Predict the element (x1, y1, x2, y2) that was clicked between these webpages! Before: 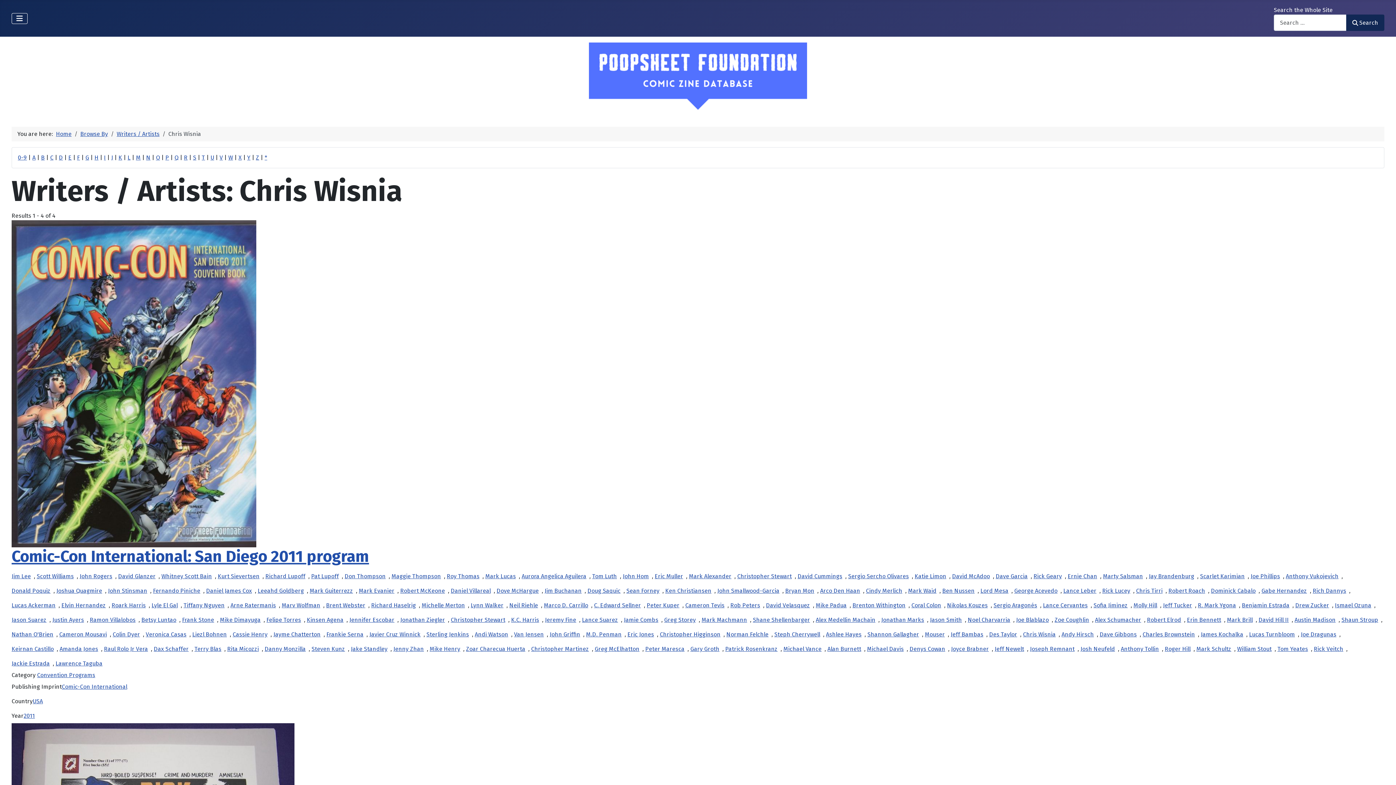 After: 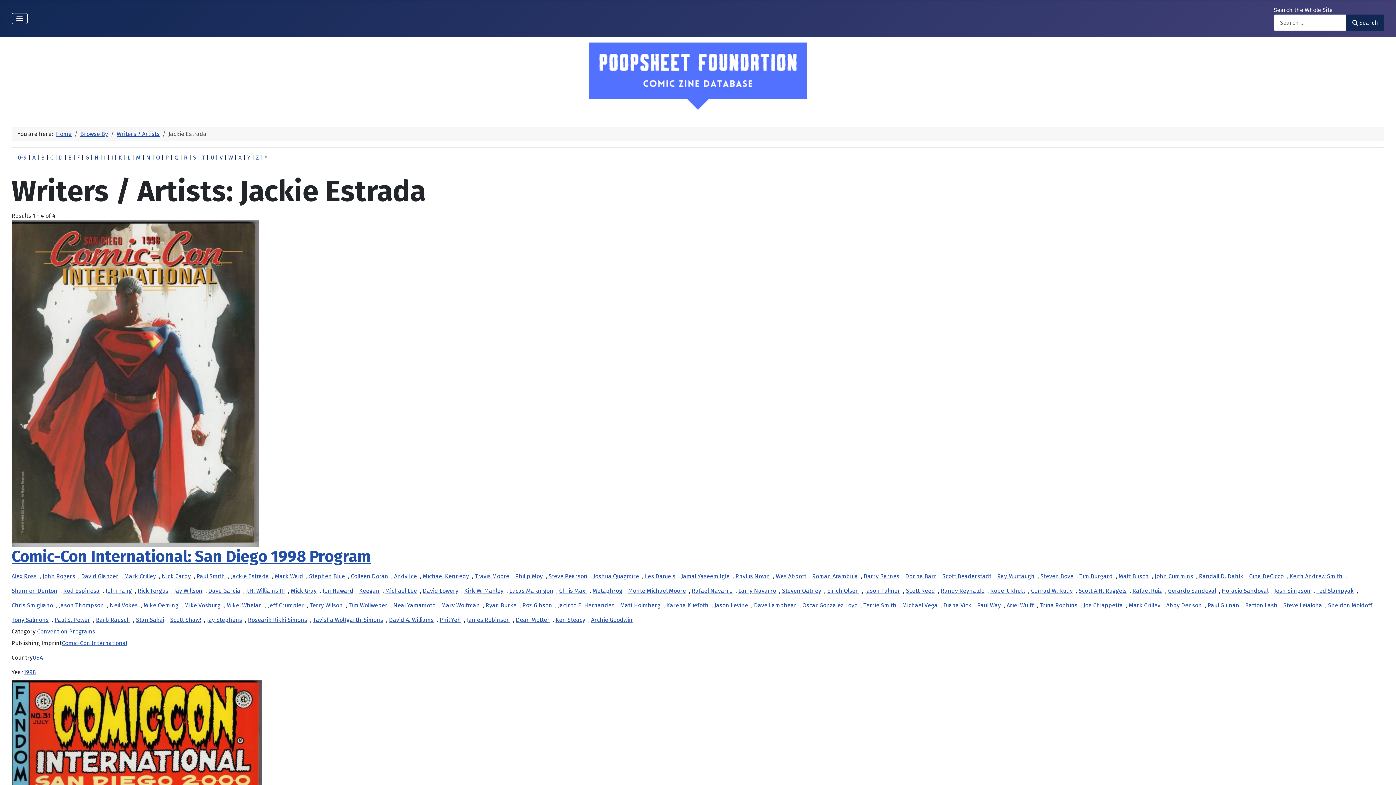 Action: bbox: (11, 656, 52, 671) label: Jackie Estrada